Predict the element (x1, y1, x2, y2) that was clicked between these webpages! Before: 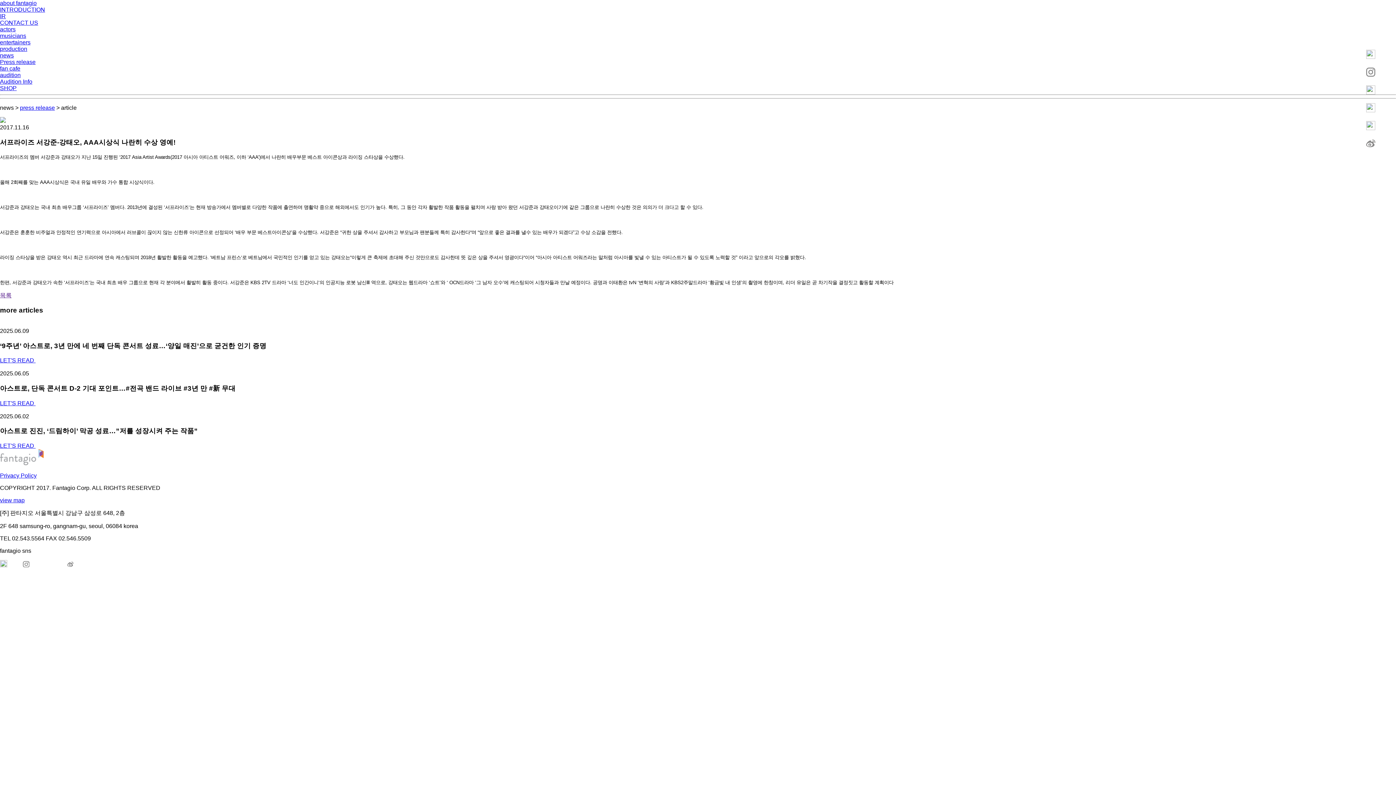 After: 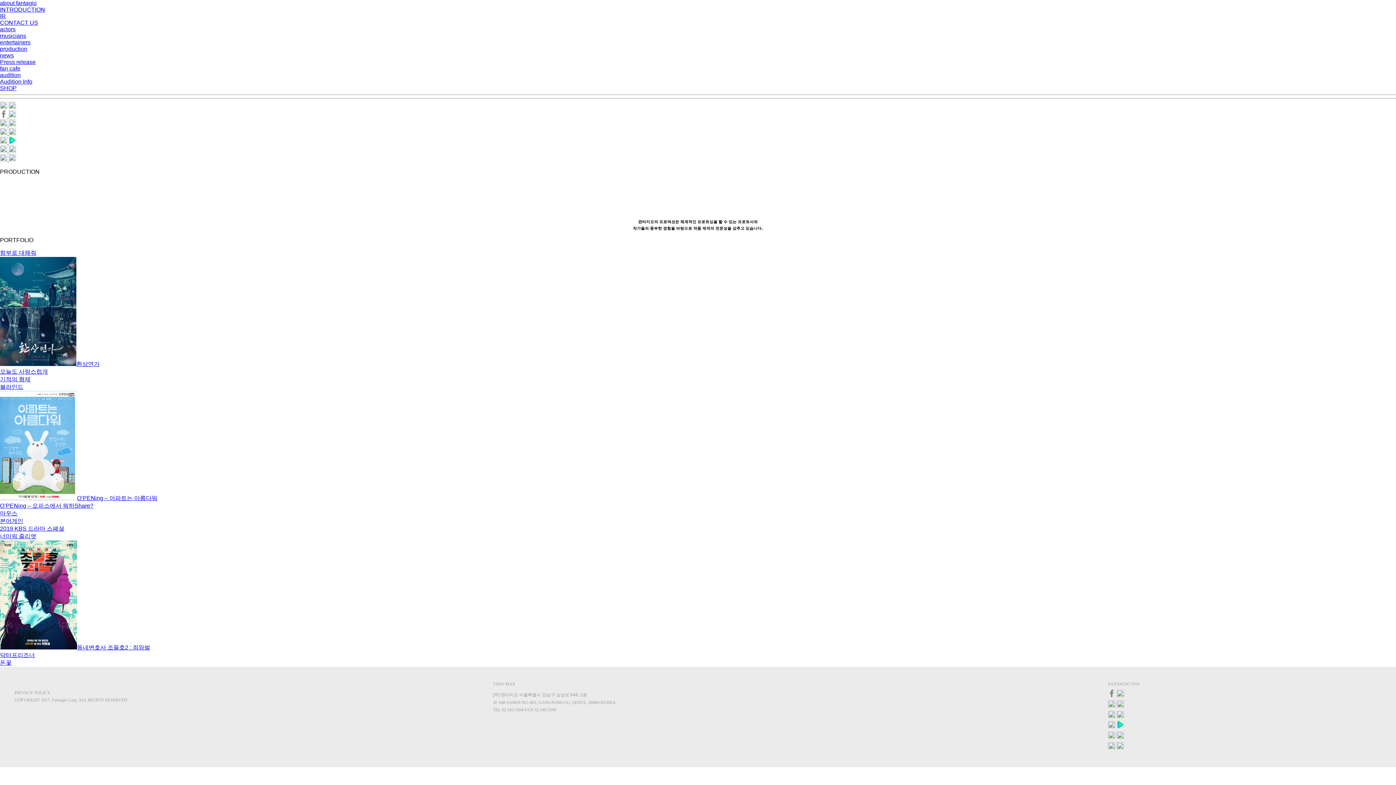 Action: bbox: (0, 45, 27, 52) label: production